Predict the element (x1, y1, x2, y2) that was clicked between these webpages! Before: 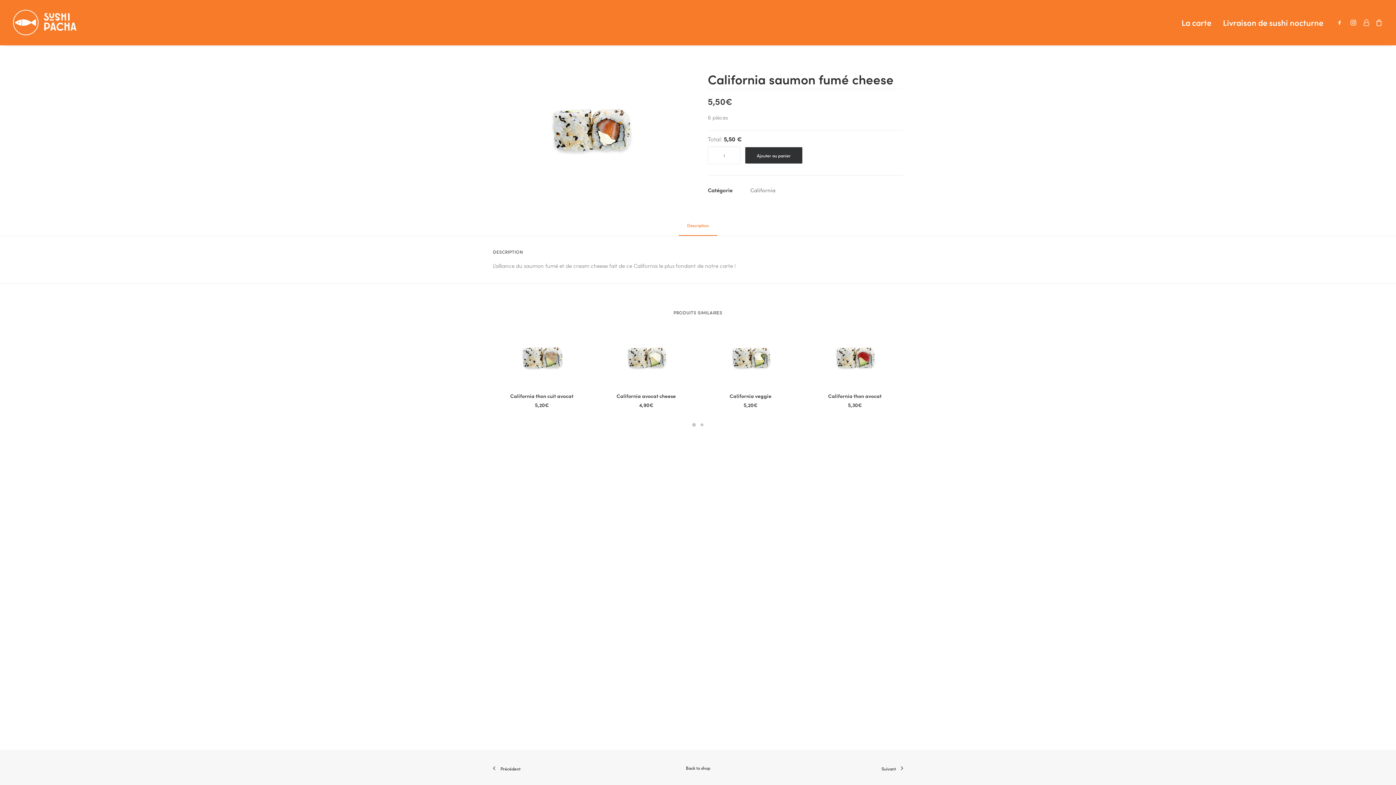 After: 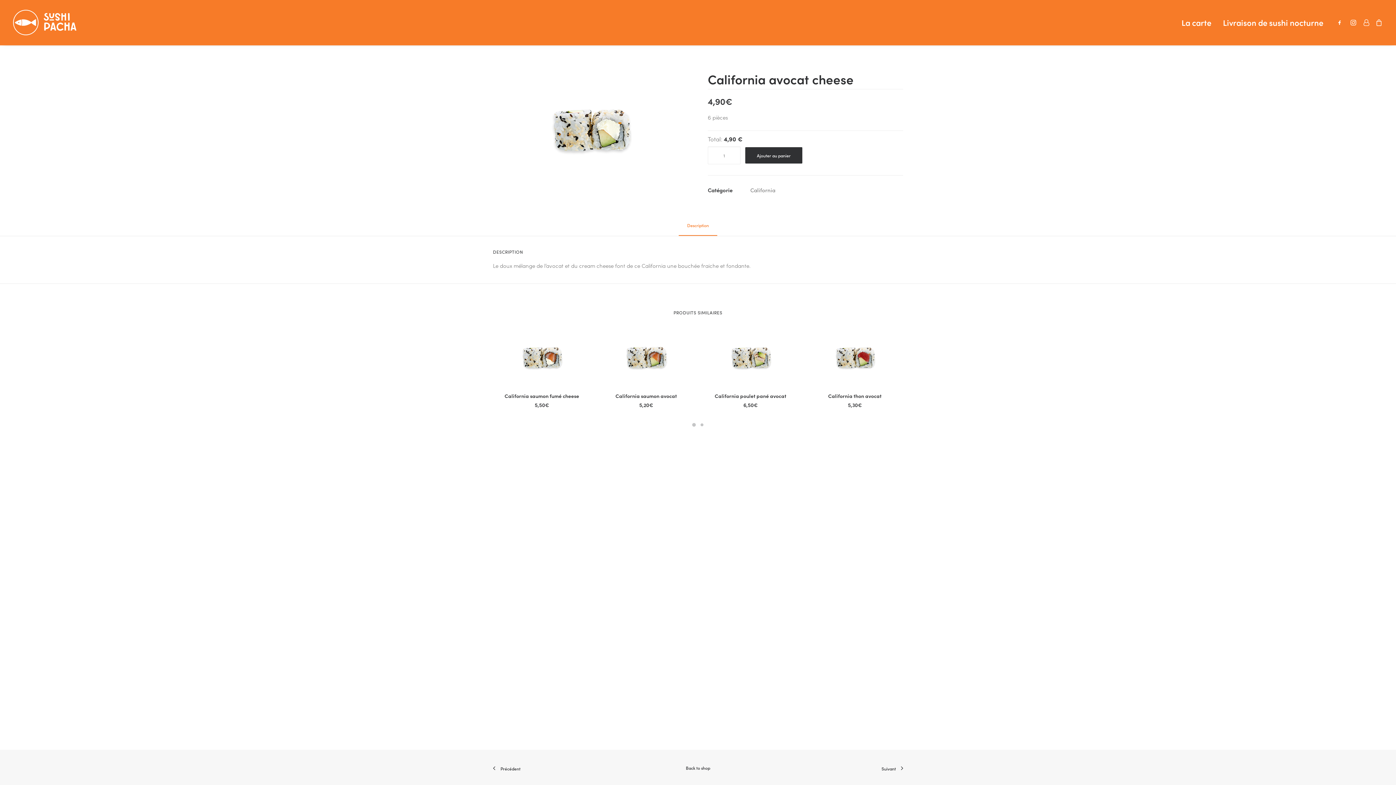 Action: bbox: (597, 328, 695, 386)